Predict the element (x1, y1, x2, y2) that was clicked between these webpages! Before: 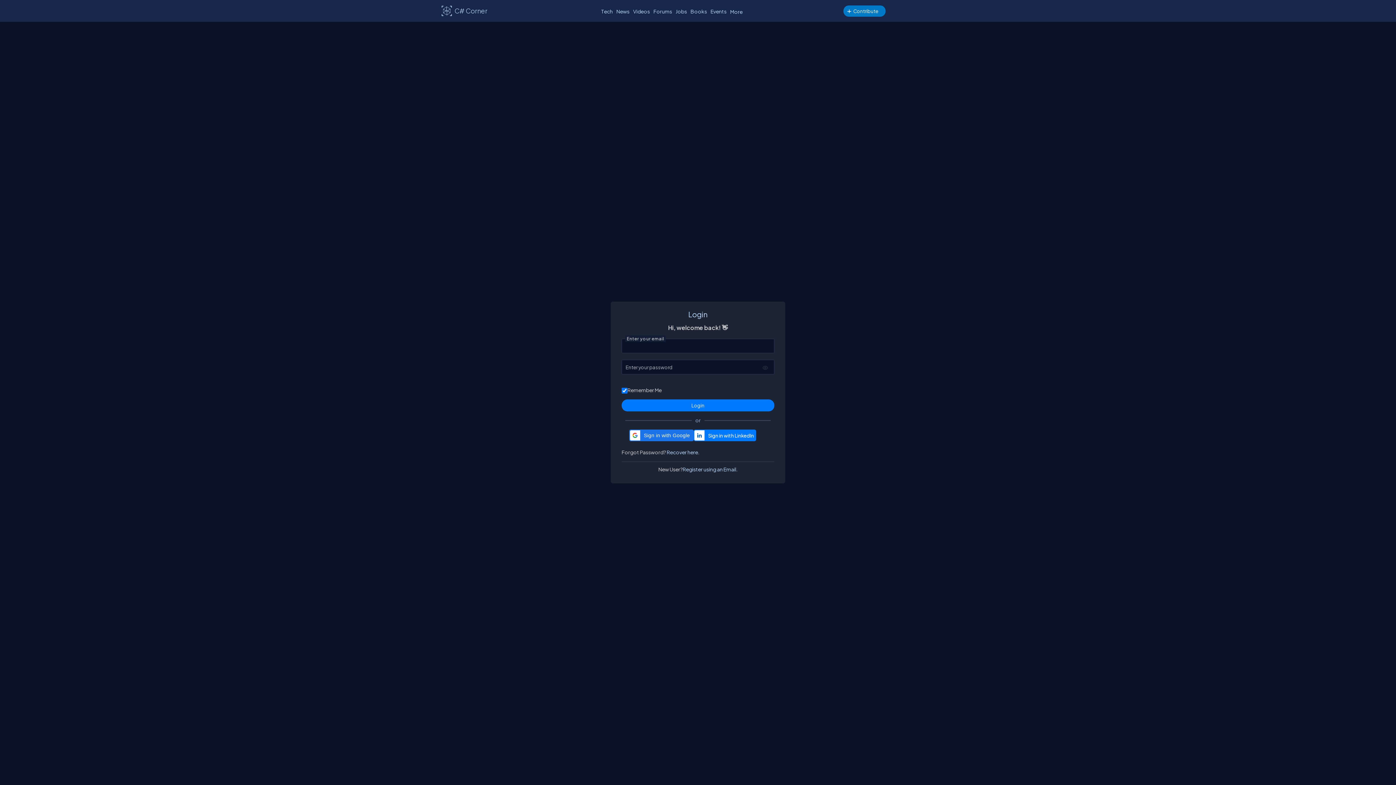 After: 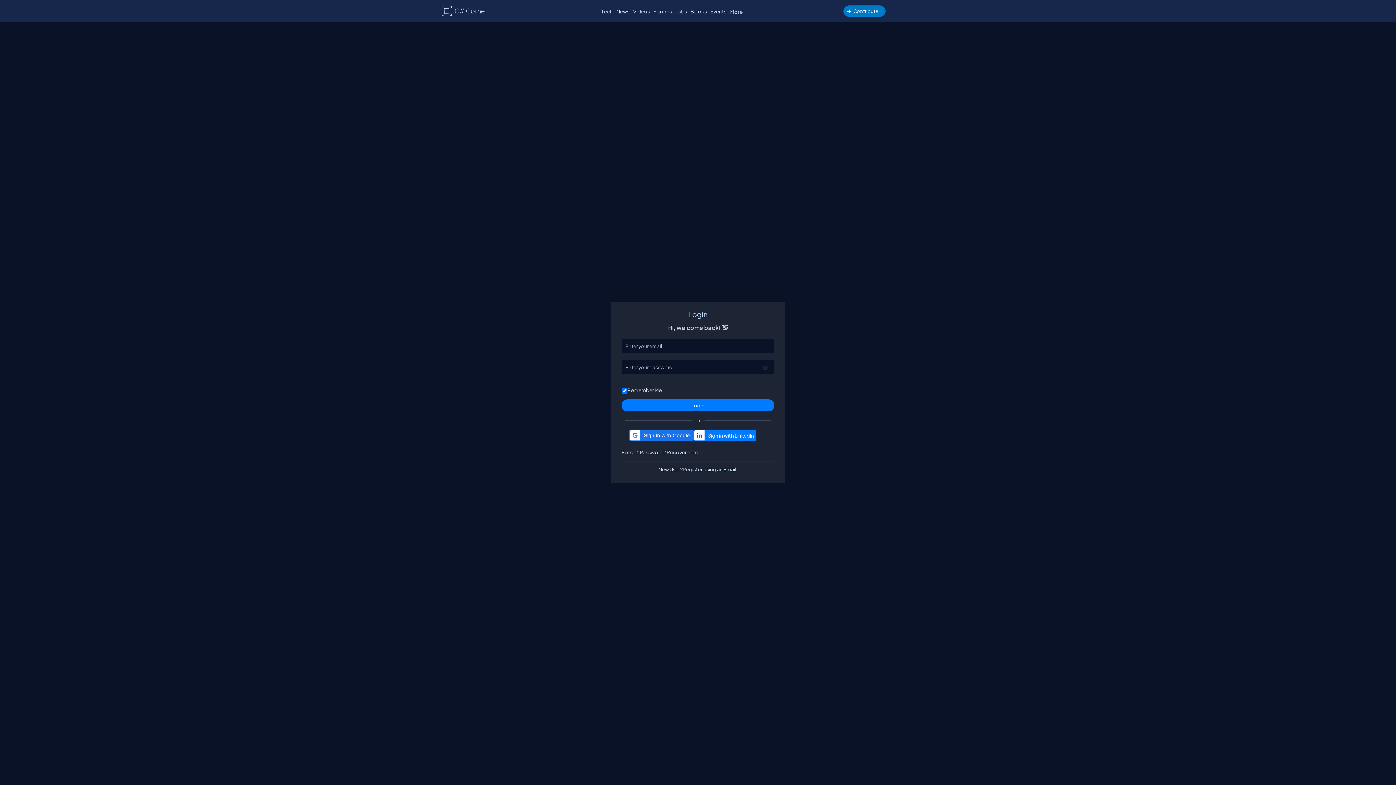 Action: bbox: (761, 364, 769, 371)